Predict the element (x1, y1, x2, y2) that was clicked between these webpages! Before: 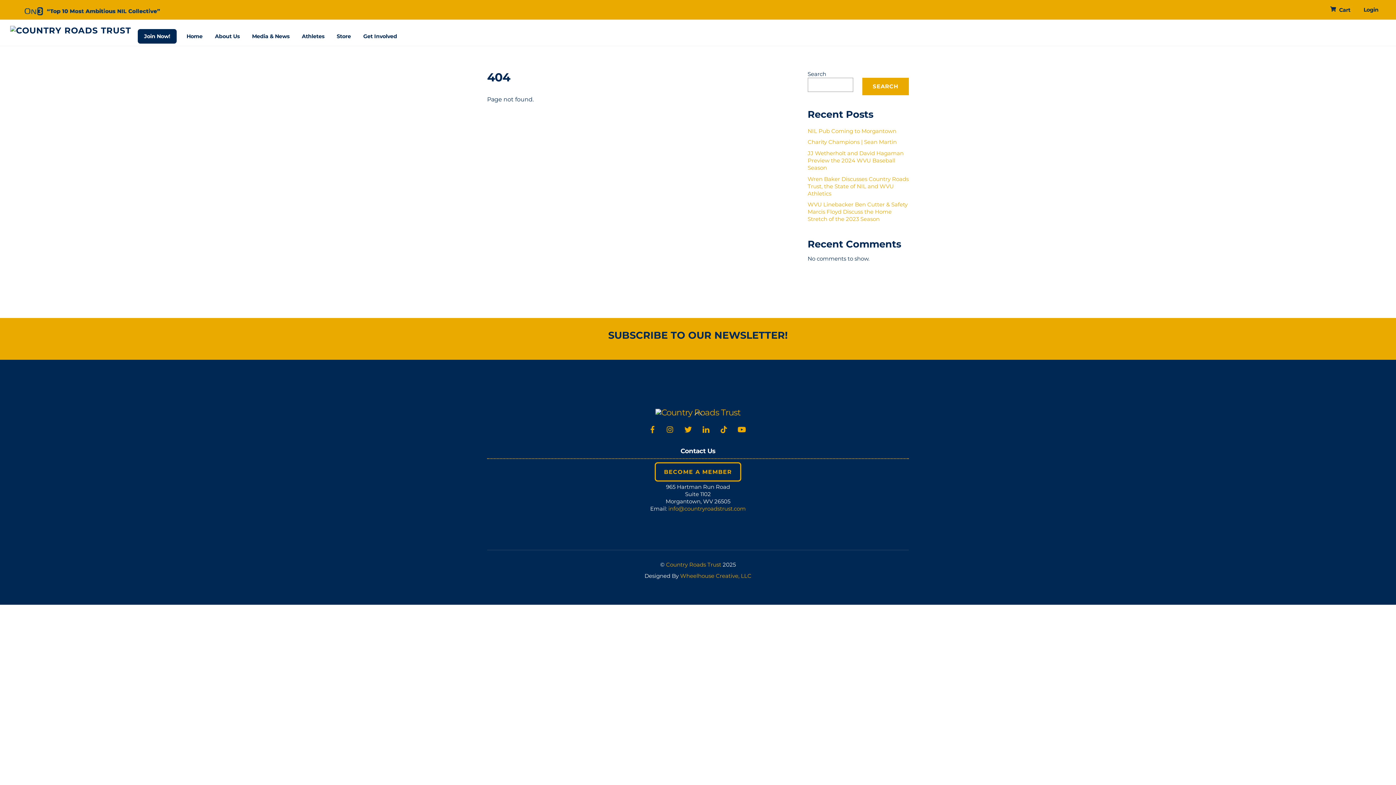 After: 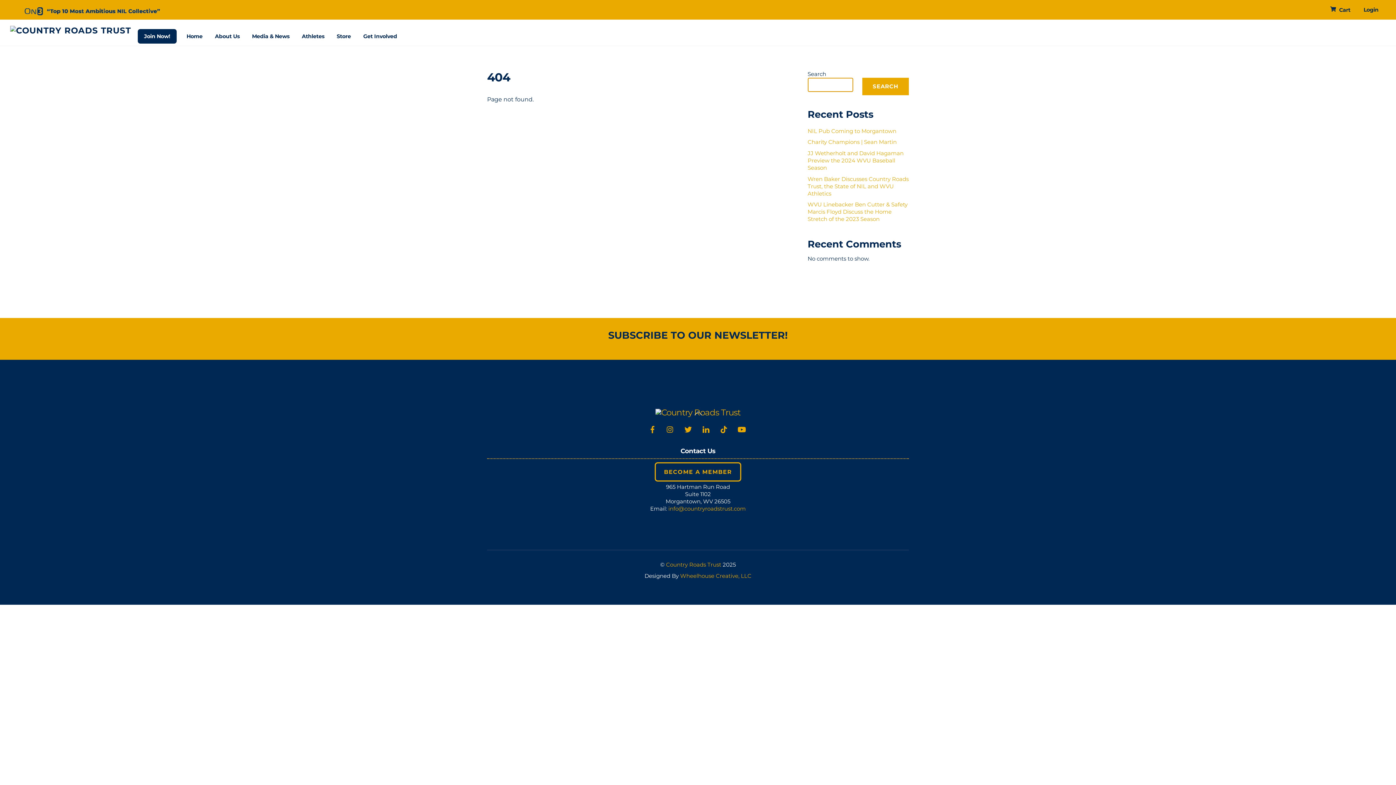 Action: bbox: (862, 77, 909, 95) label: Search